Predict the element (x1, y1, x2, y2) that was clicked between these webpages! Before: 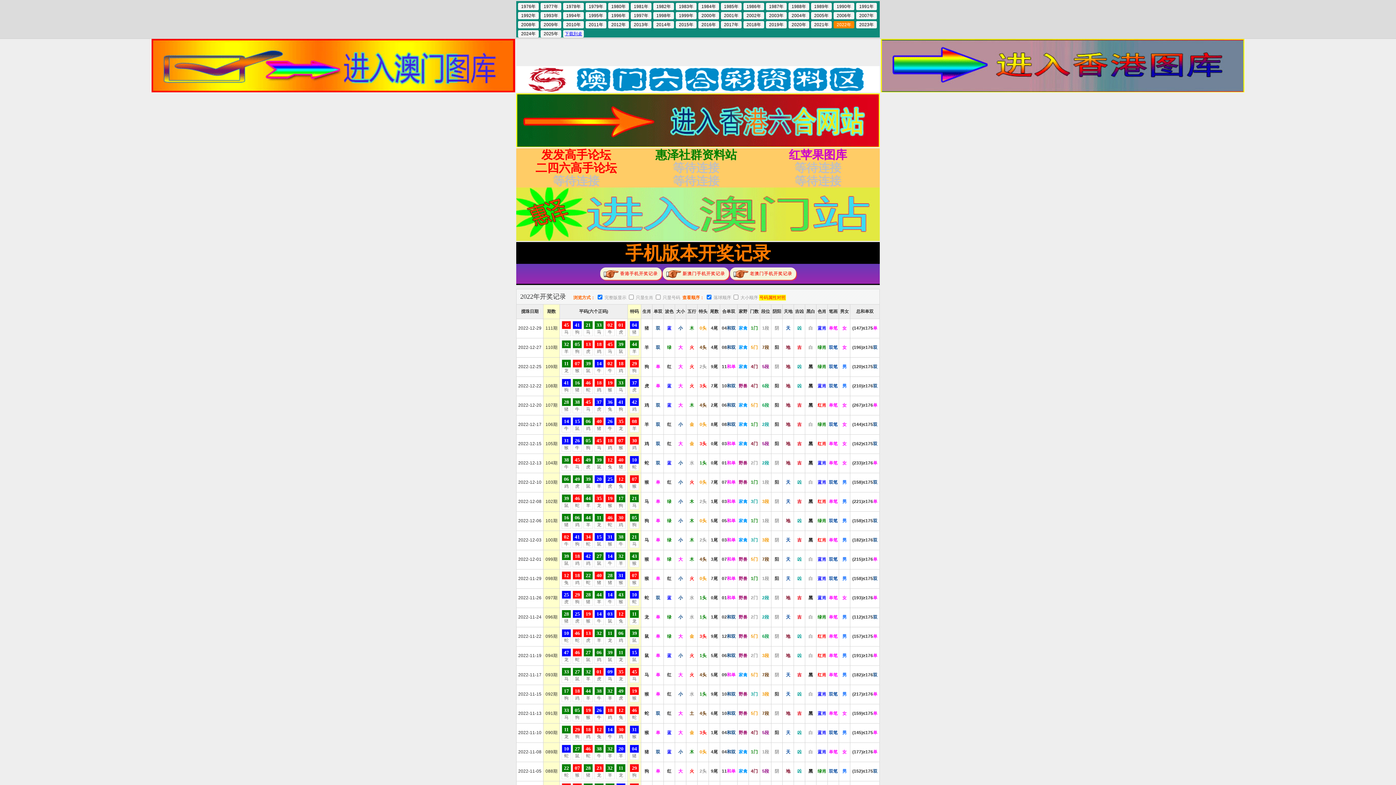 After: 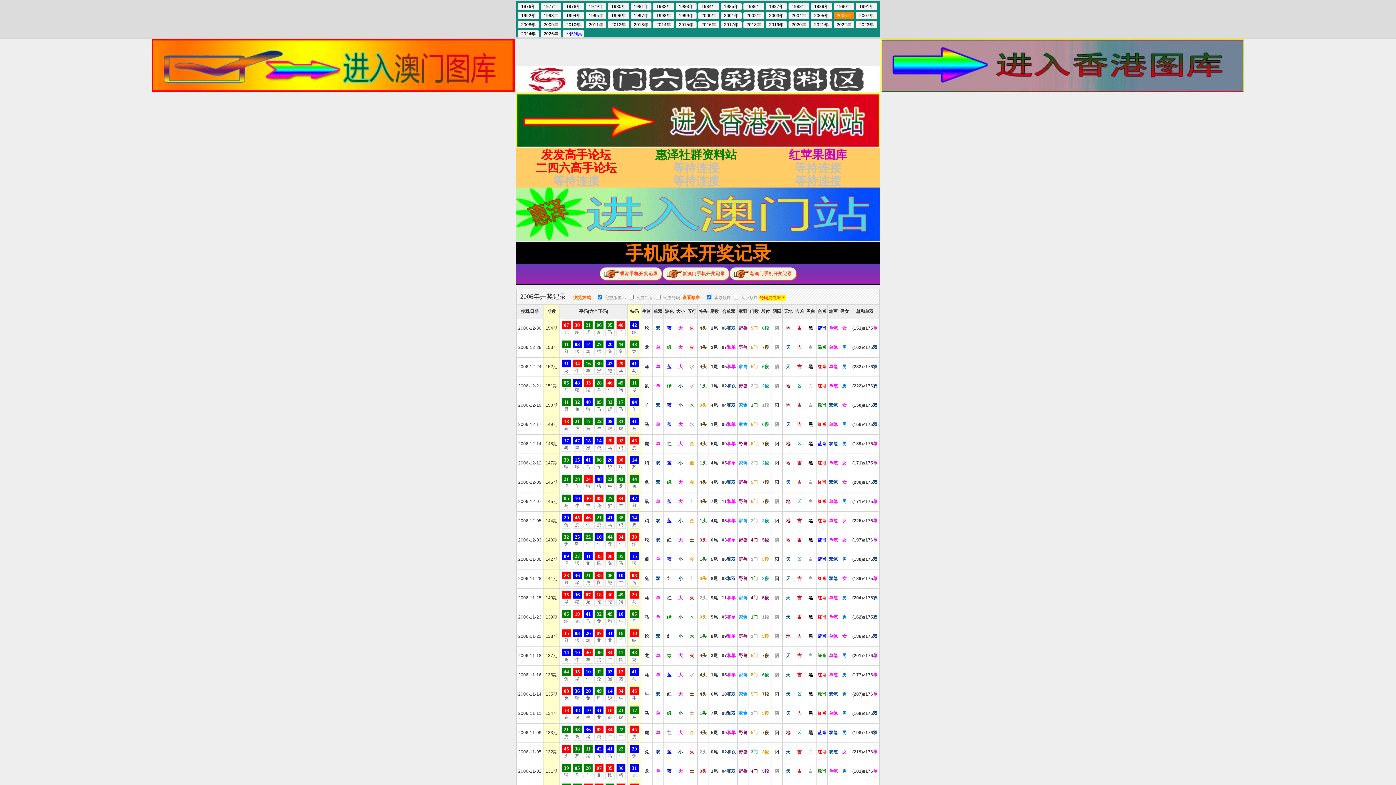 Action: bbox: (833, 12, 854, 19) label: 2006年